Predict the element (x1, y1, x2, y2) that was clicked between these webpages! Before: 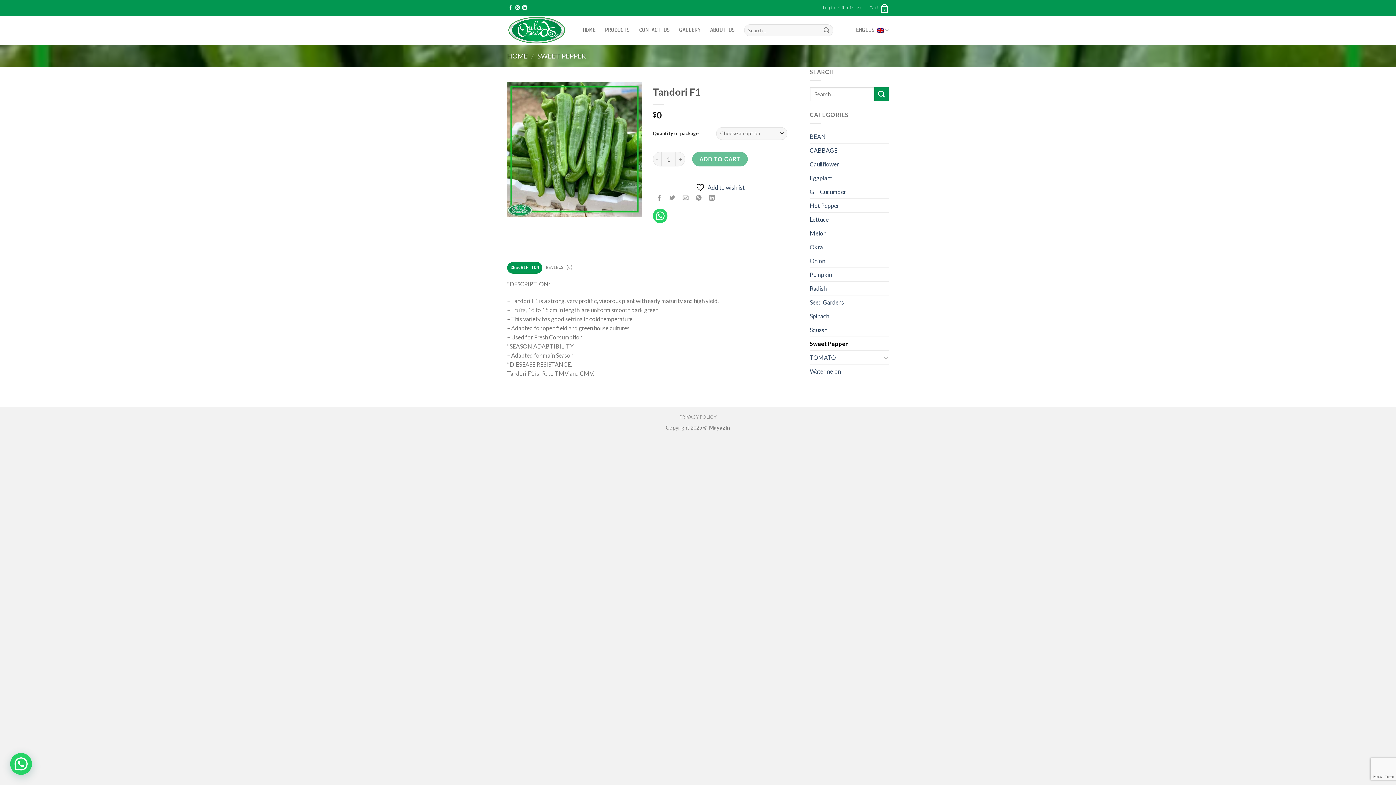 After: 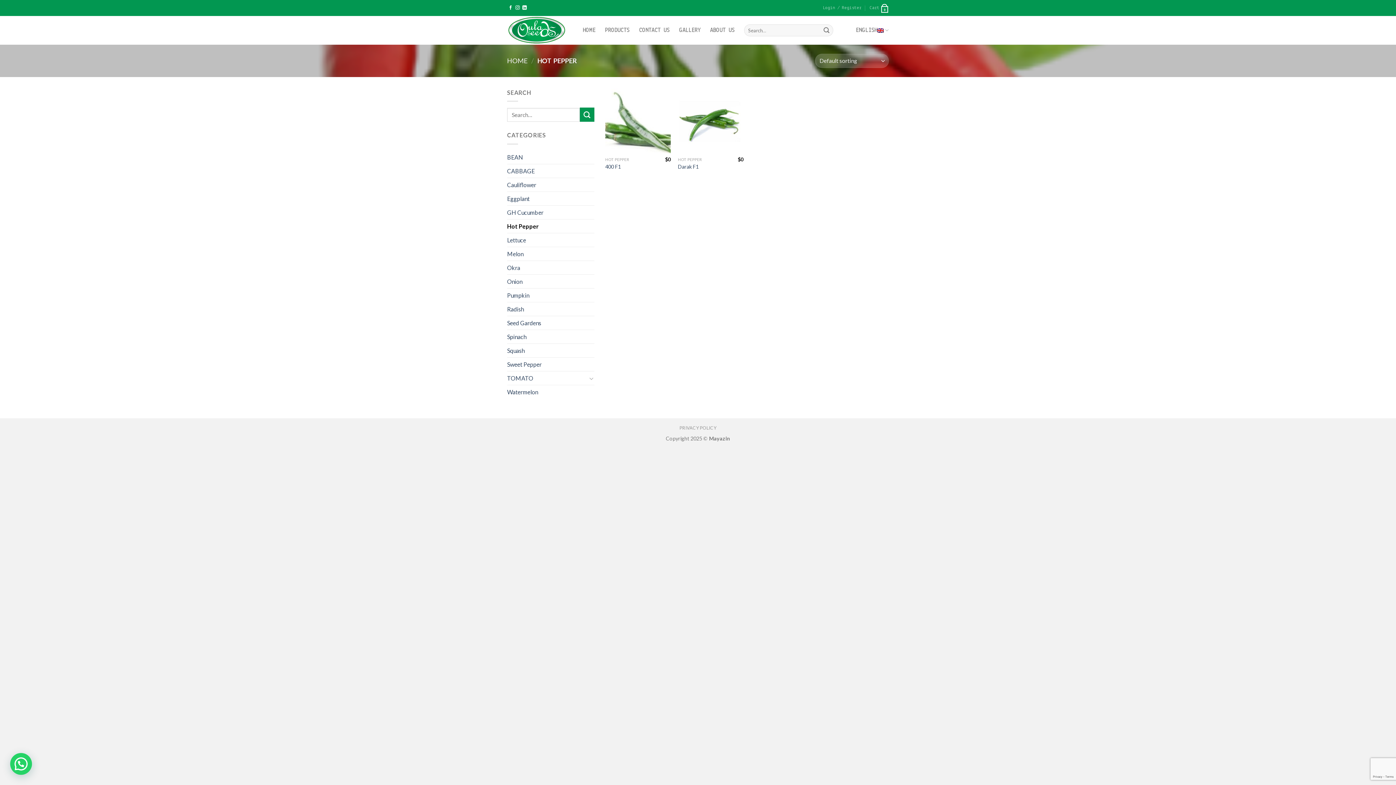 Action: label: Hot Pepper bbox: (810, 198, 889, 212)